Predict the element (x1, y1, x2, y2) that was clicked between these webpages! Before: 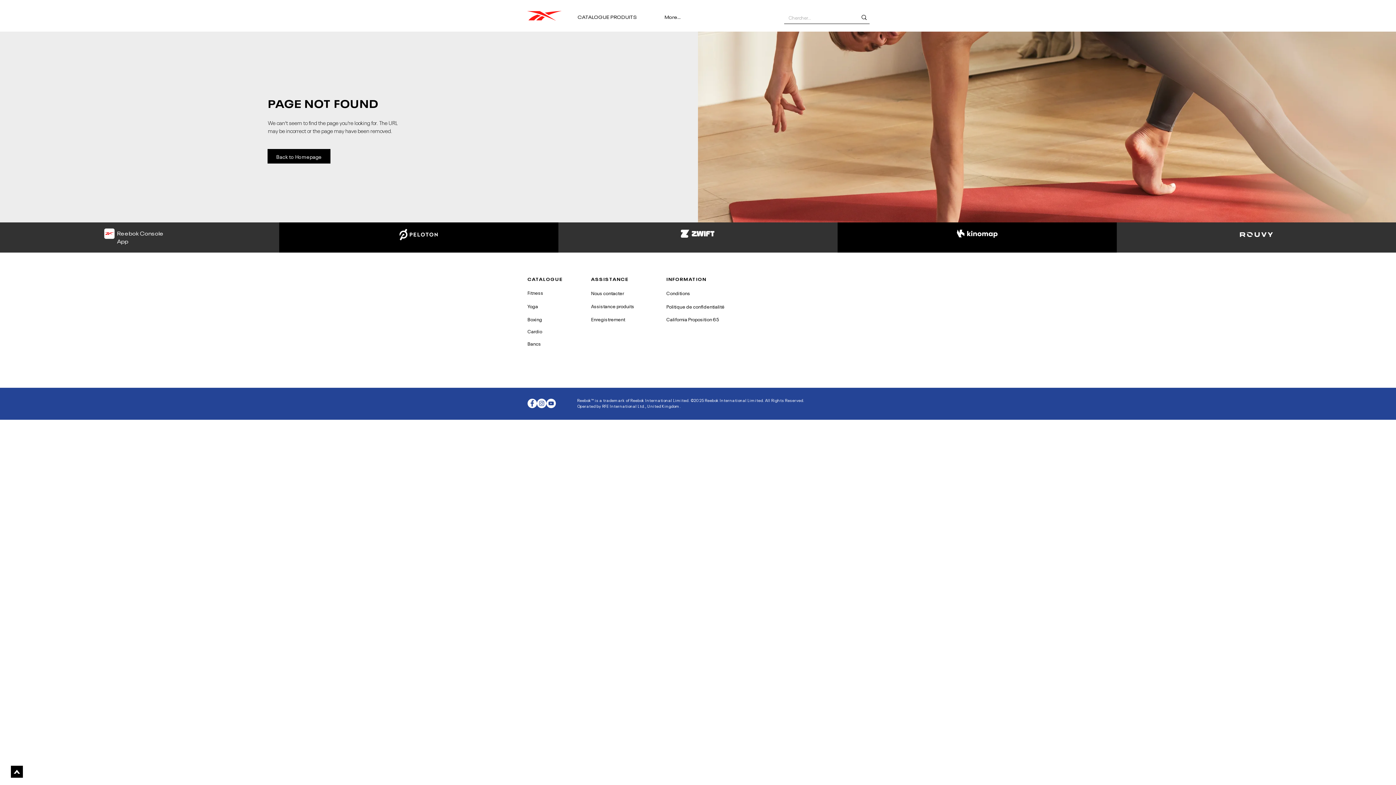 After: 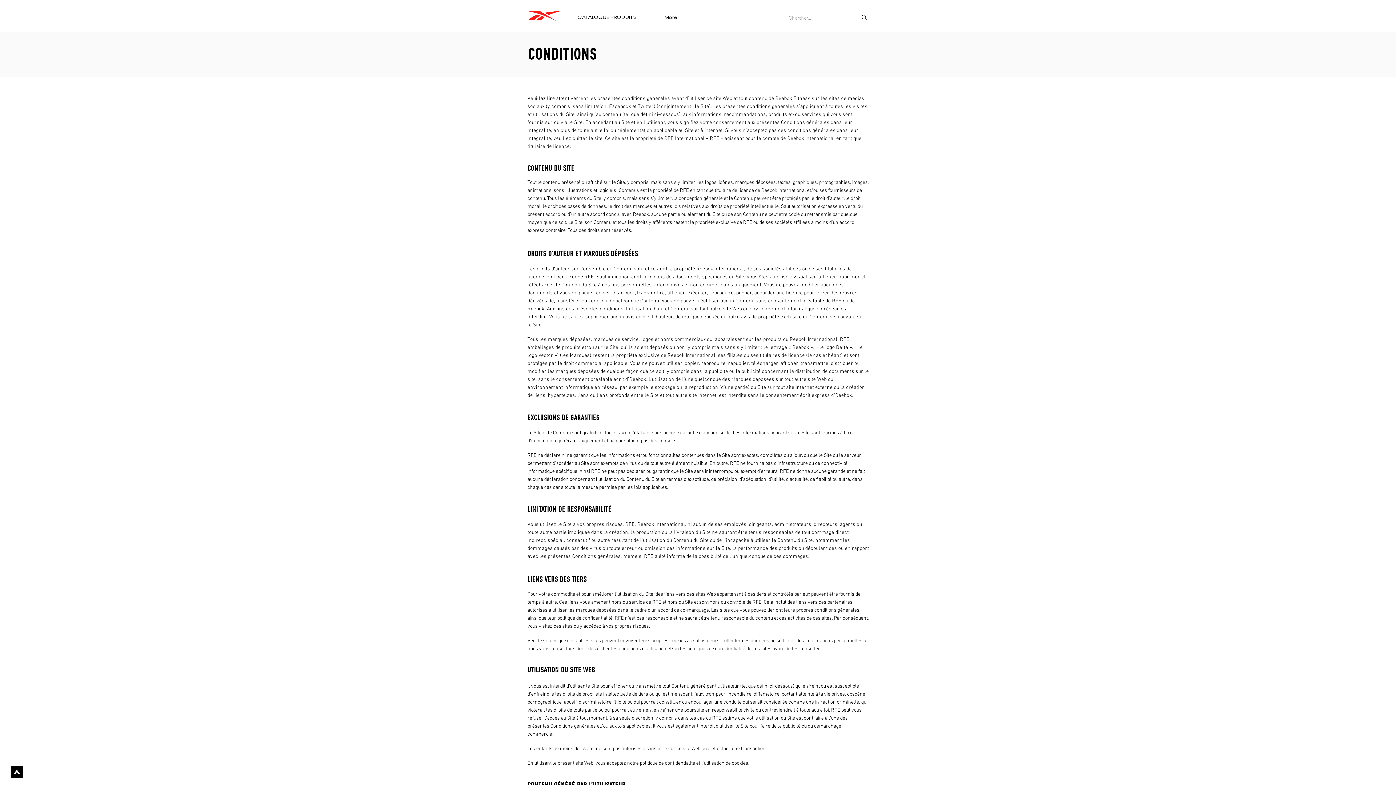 Action: bbox: (666, 289, 690, 296) label: Conditions